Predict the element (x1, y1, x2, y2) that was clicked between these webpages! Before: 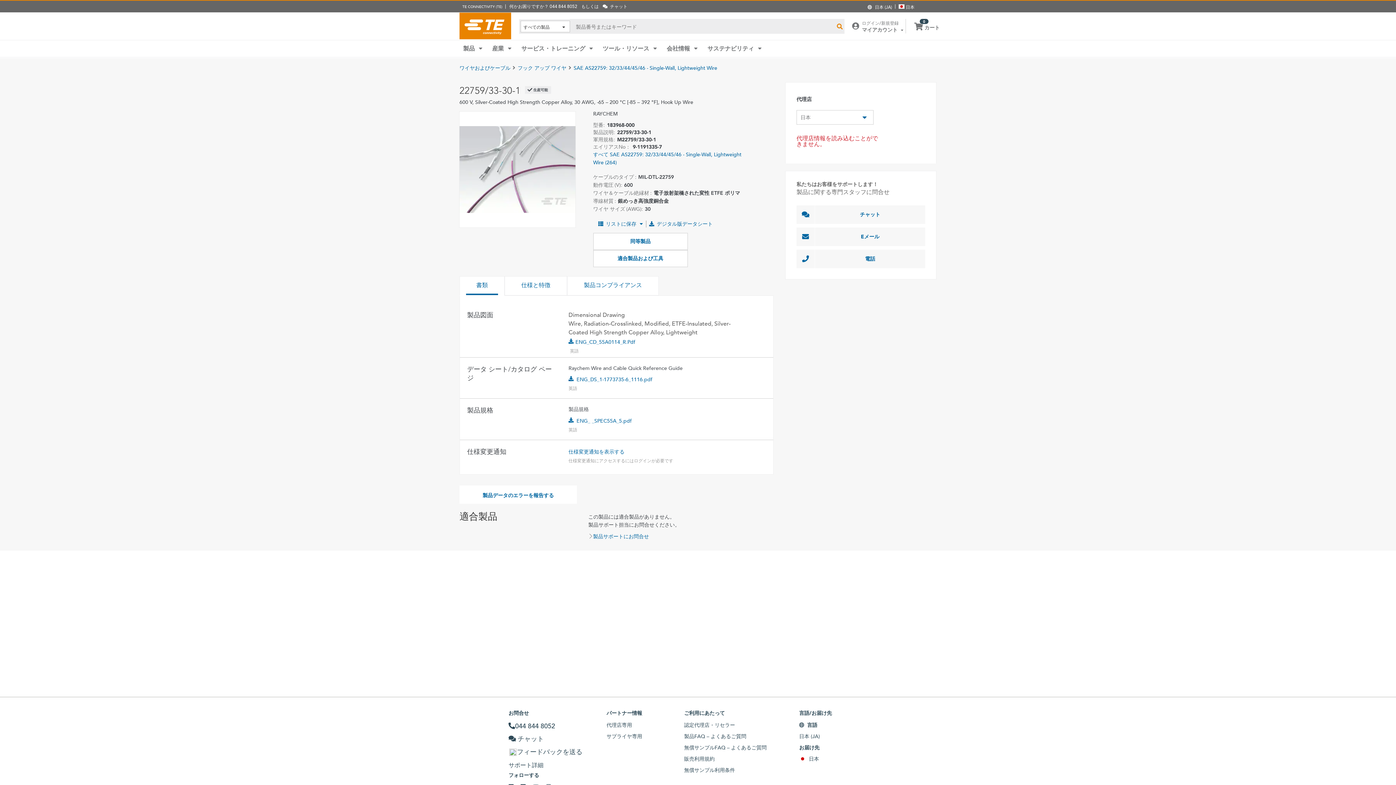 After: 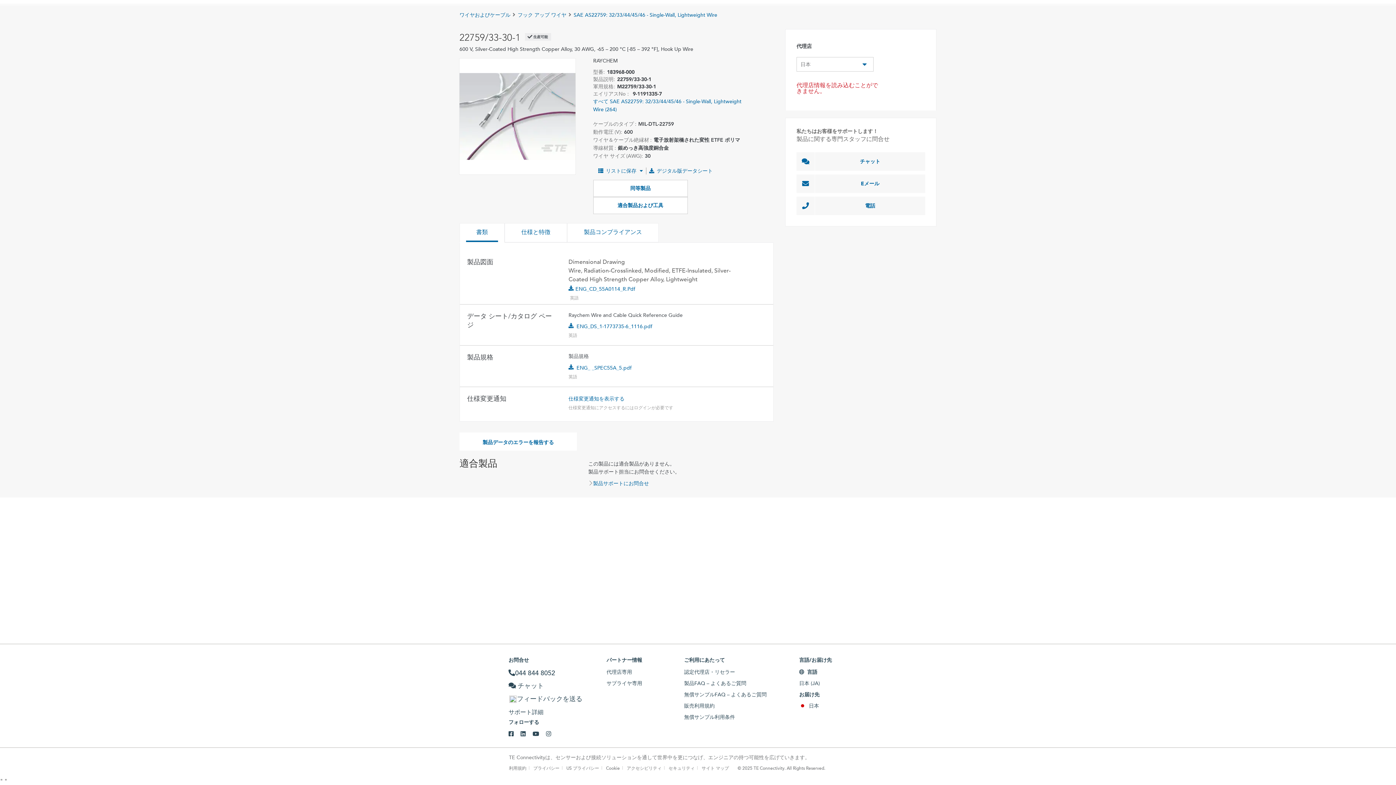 Action: bbox: (684, 710, 725, 716) label: ご利用にあたって